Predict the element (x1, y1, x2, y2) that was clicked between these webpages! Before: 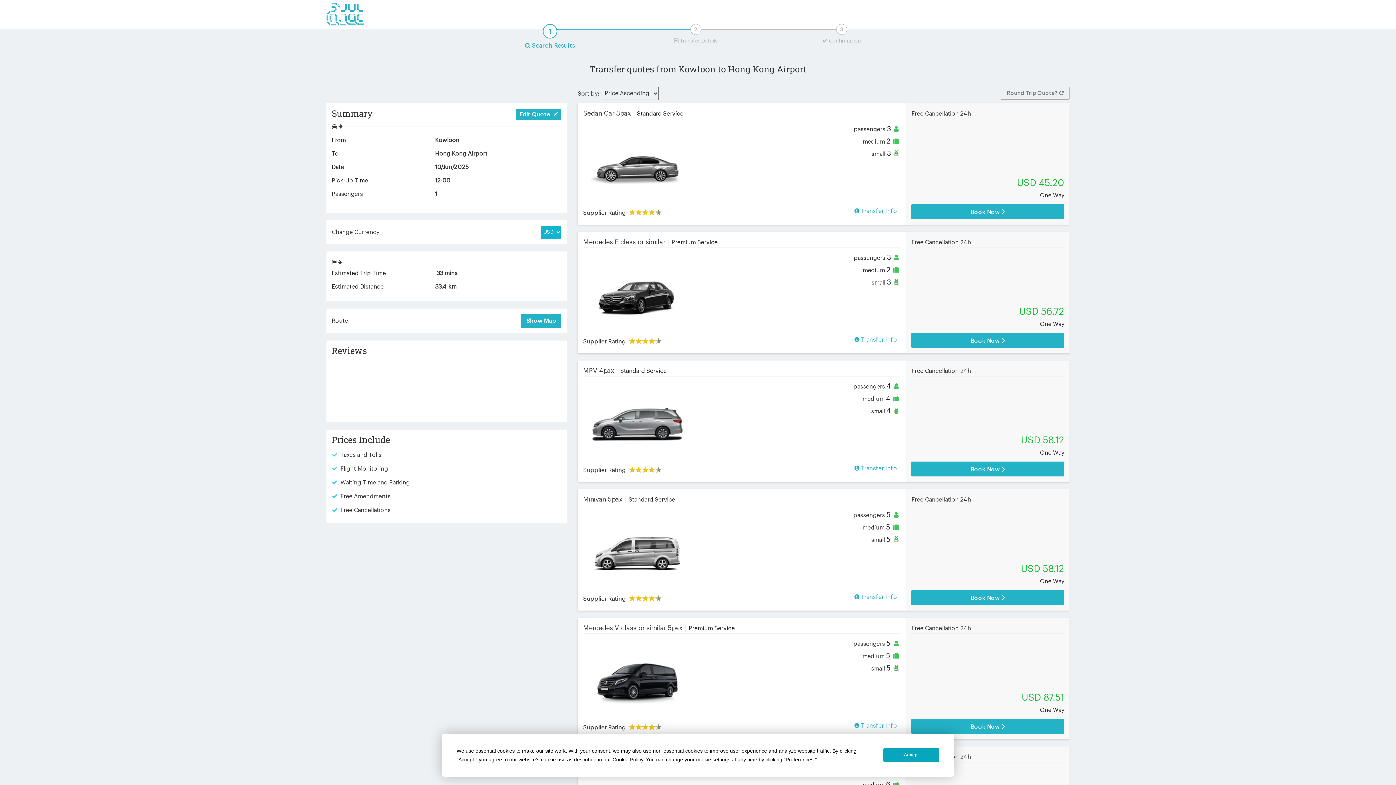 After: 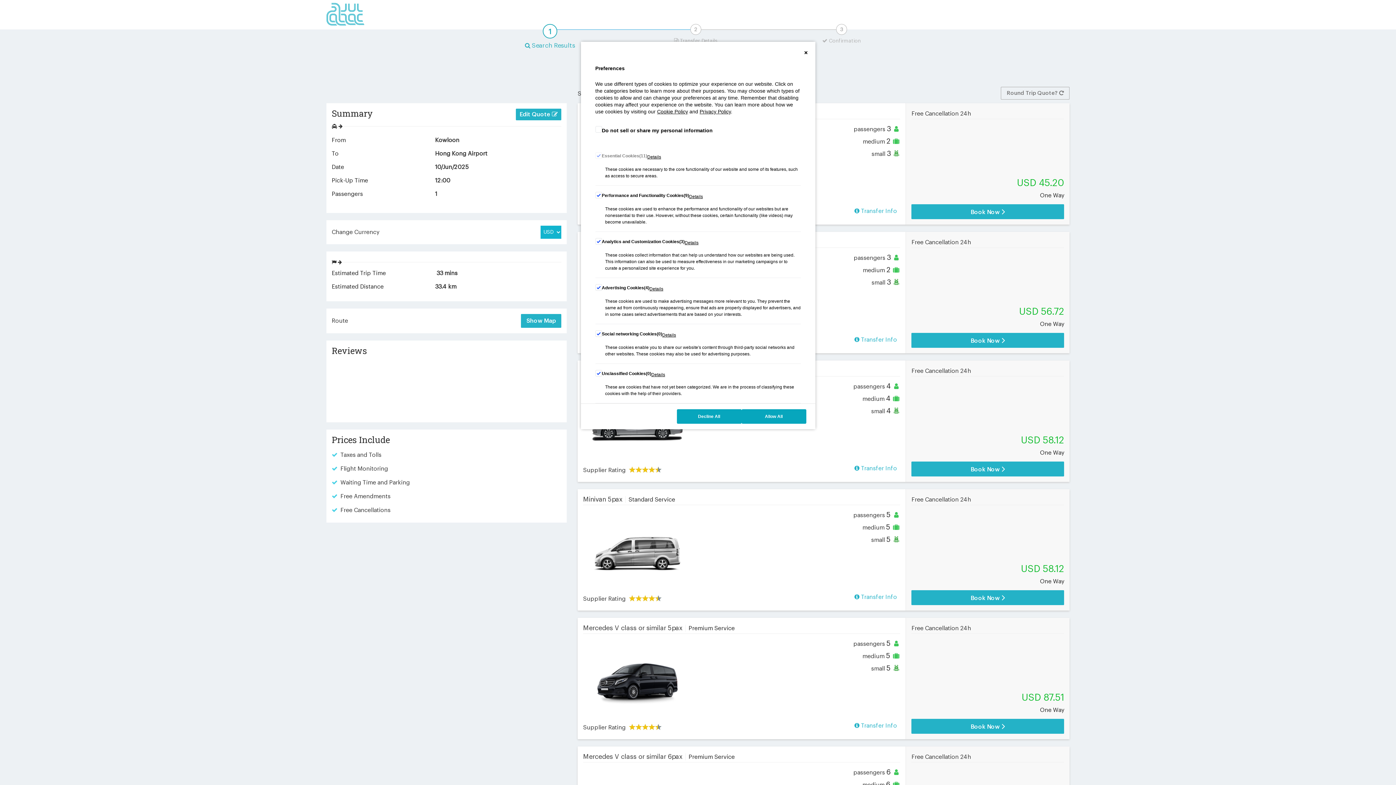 Action: label: Preferences bbox: (785, 756, 813, 762)